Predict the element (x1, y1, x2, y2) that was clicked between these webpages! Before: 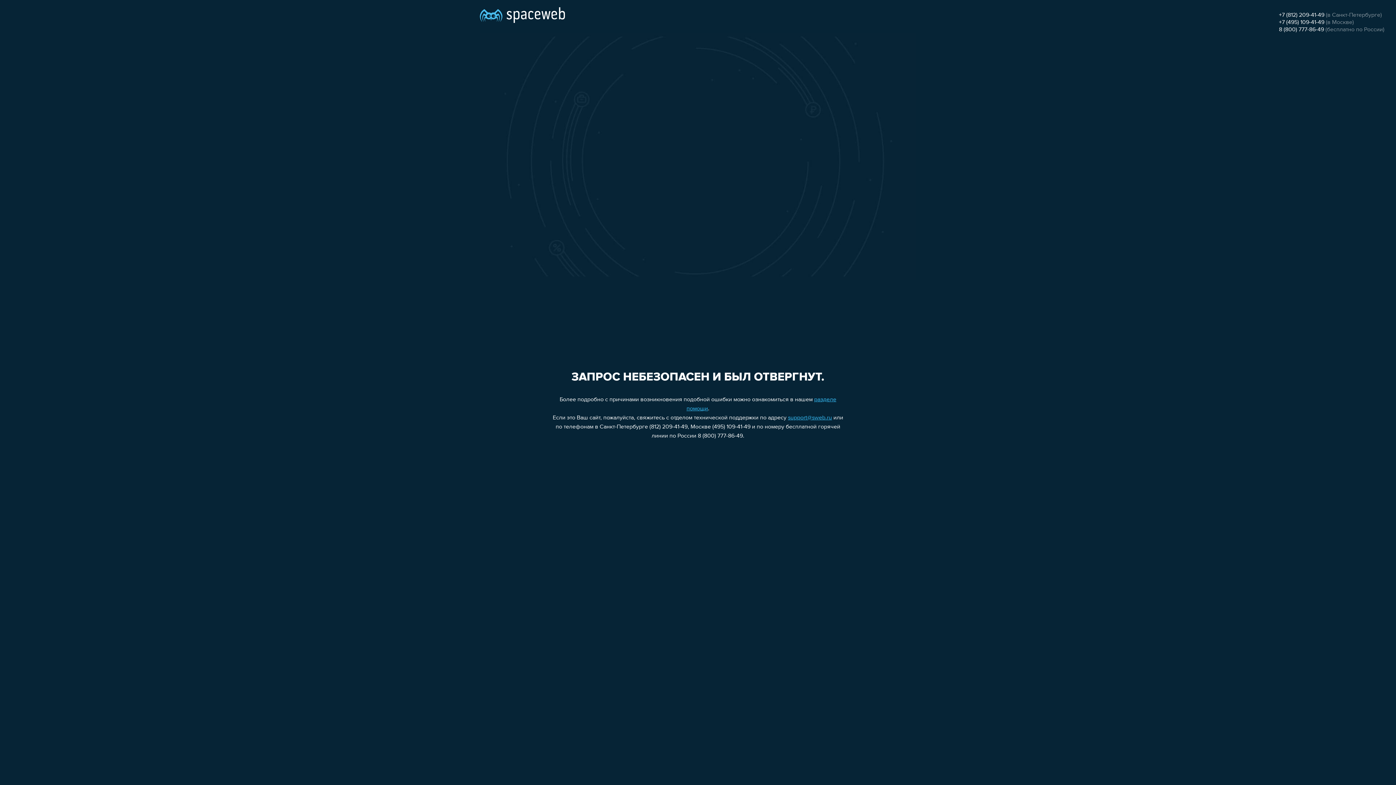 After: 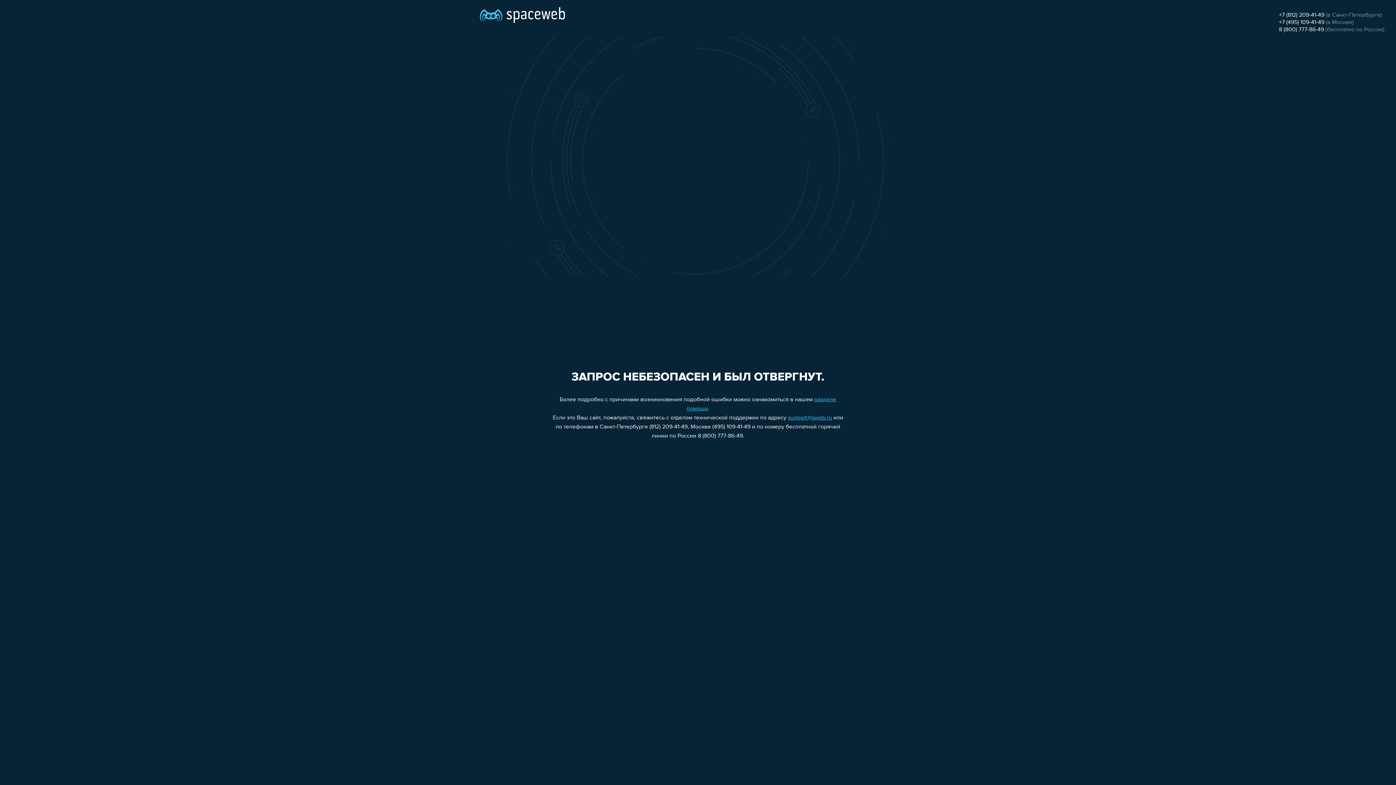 Action: label: +7 (495) 109-41-49 bbox: (1279, 19, 1324, 25)